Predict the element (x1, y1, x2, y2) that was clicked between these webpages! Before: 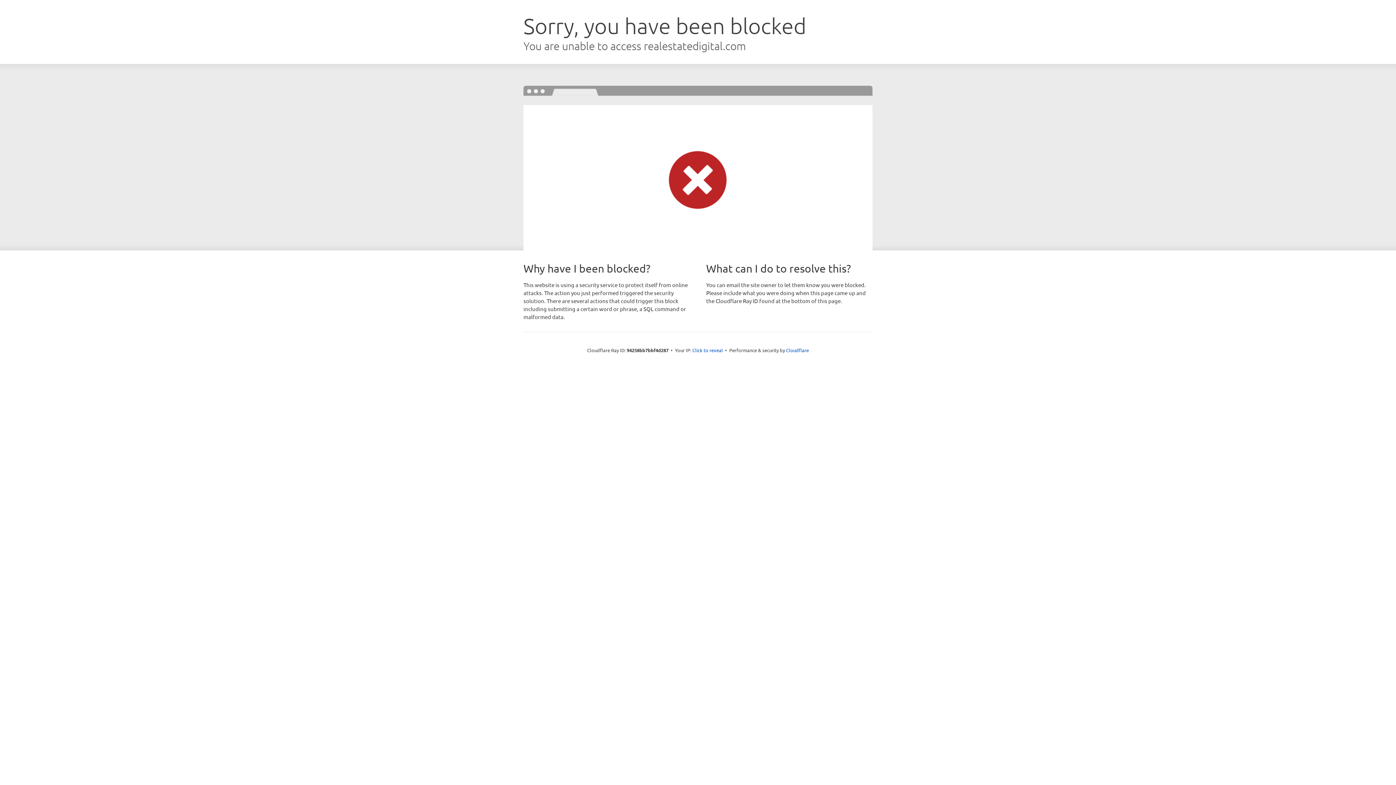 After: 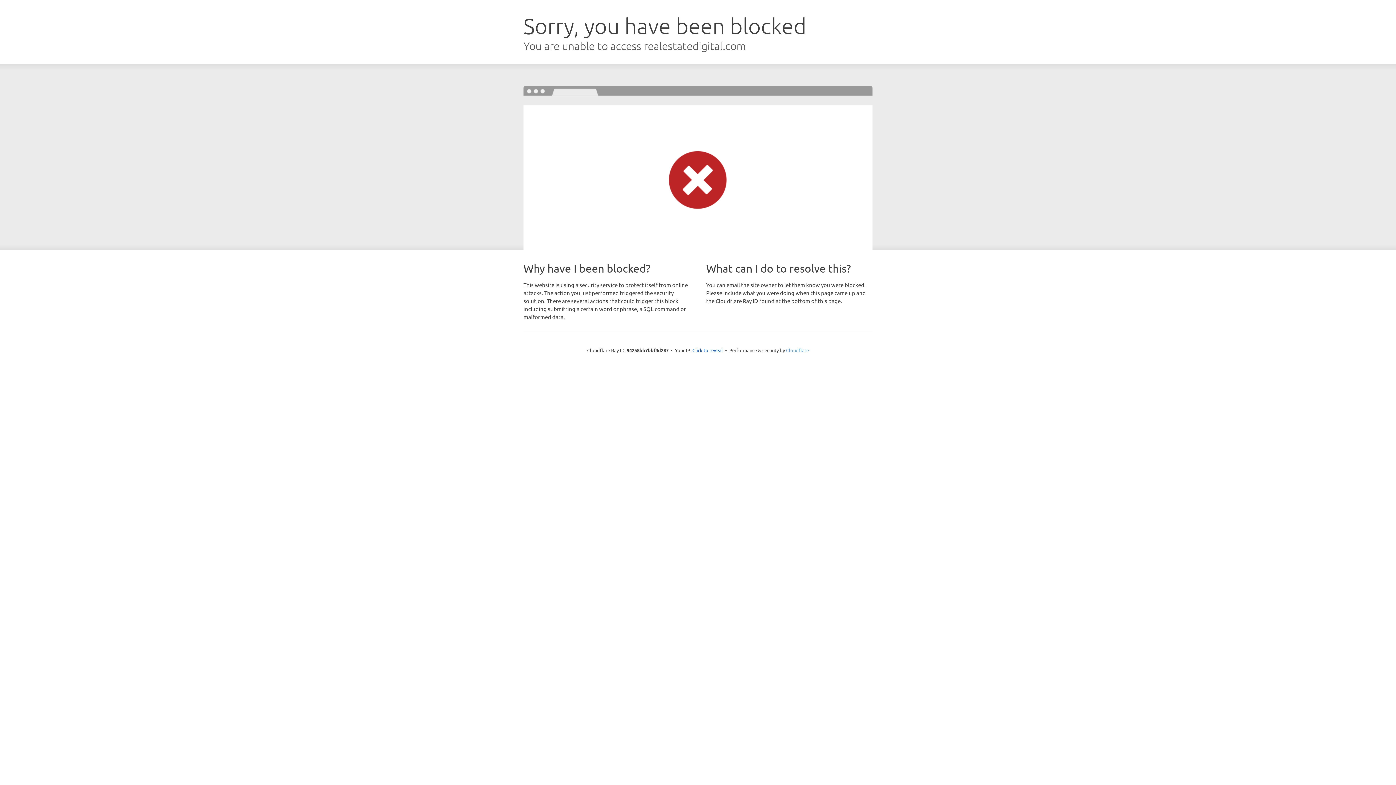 Action: bbox: (786, 347, 809, 353) label: Cloudflare